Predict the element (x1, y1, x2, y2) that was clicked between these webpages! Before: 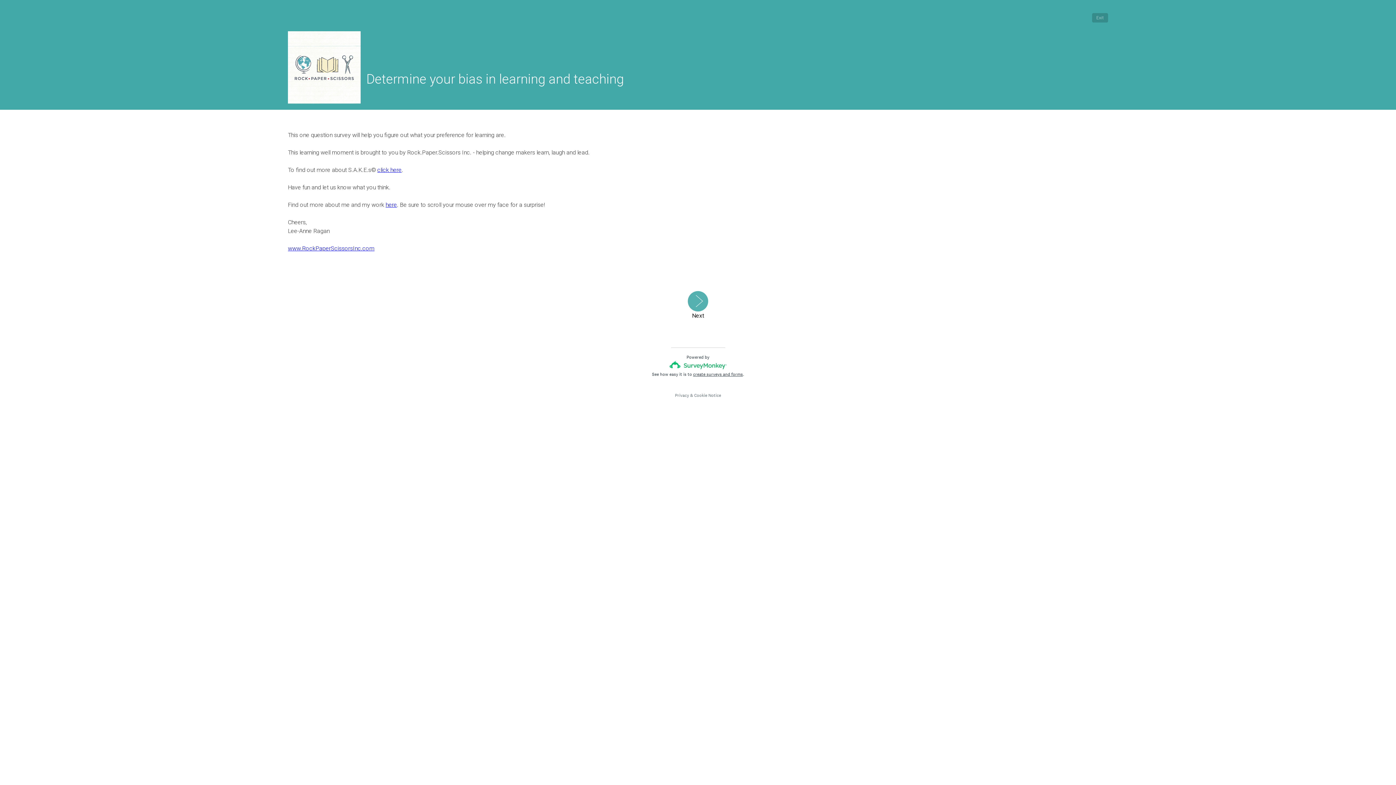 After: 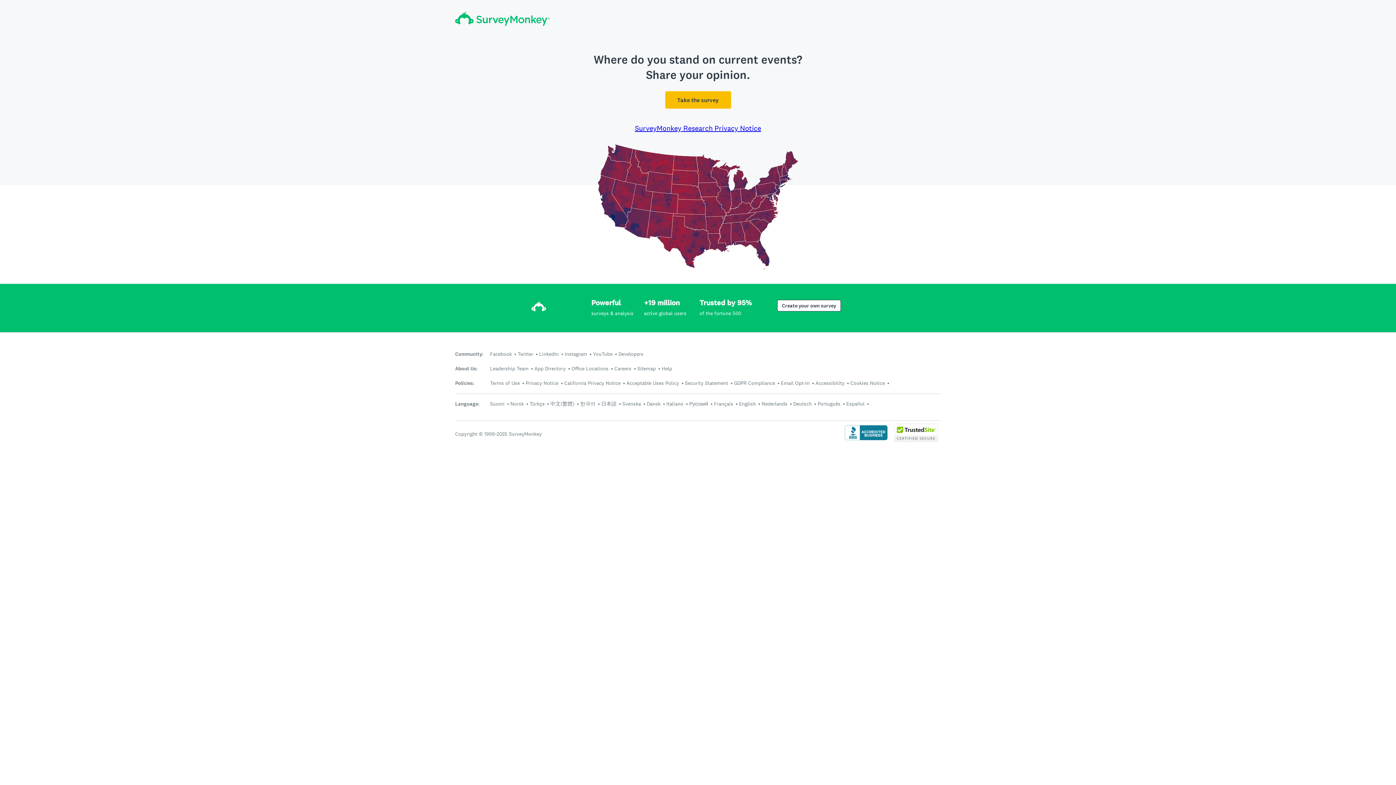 Action: label: Exit bbox: (1092, 13, 1108, 22)